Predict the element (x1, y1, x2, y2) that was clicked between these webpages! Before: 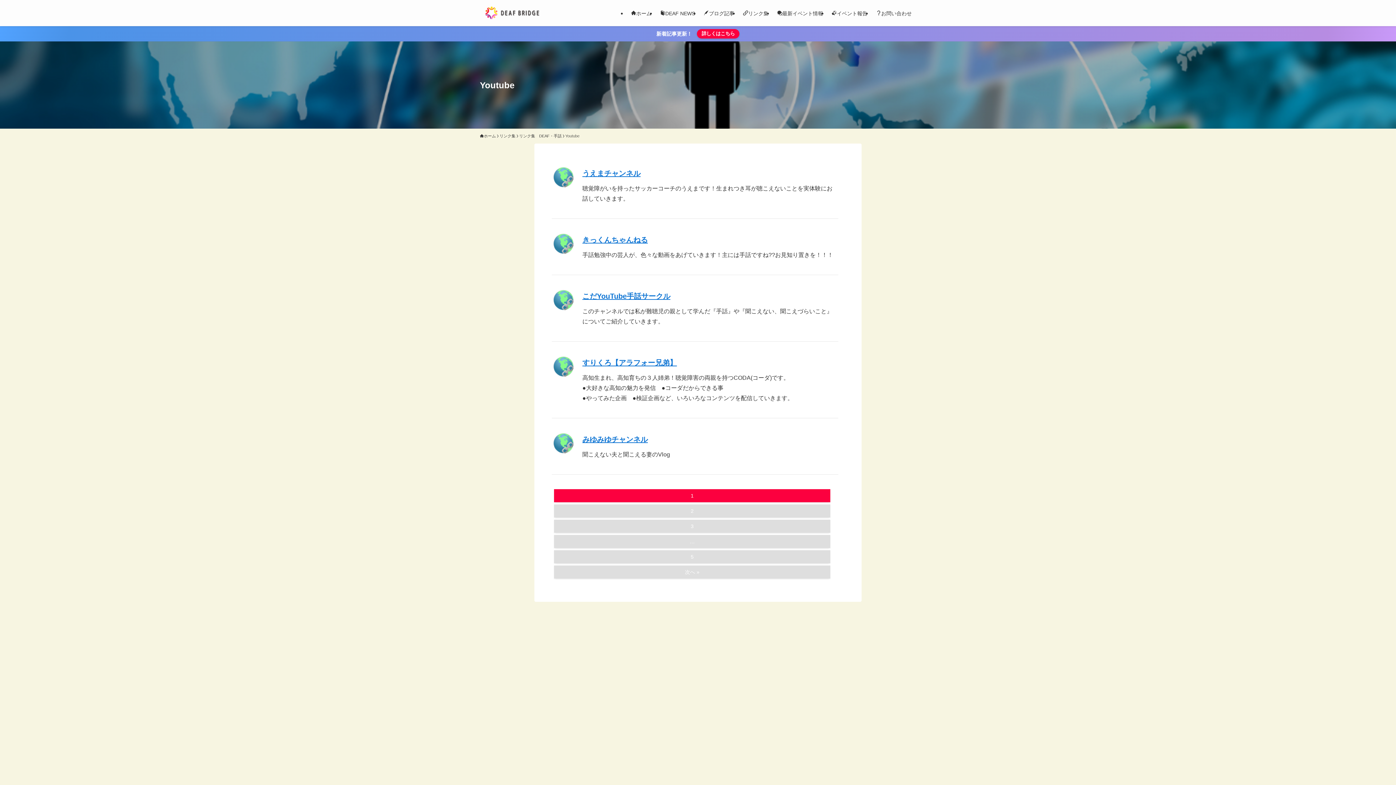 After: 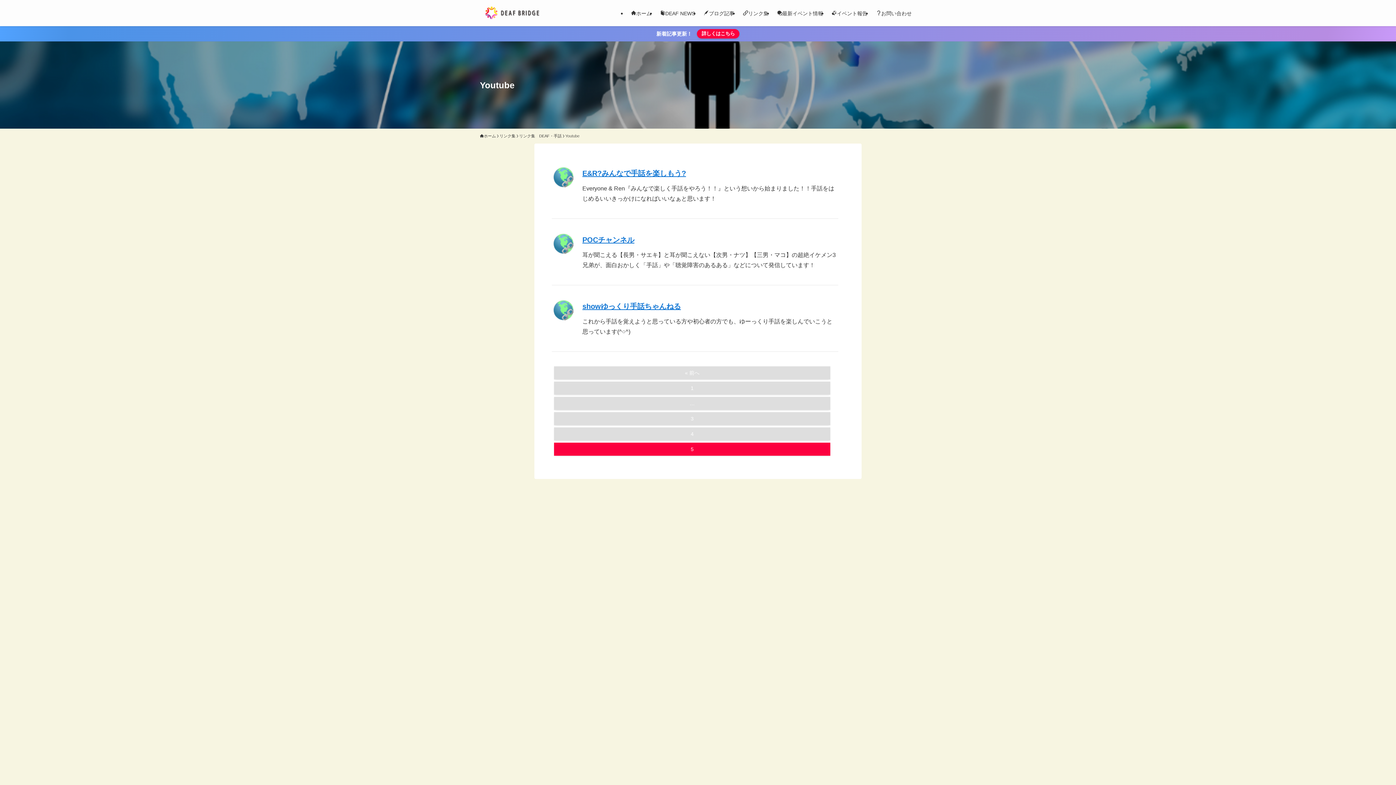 Action: label: 5 bbox: (554, 550, 830, 563)